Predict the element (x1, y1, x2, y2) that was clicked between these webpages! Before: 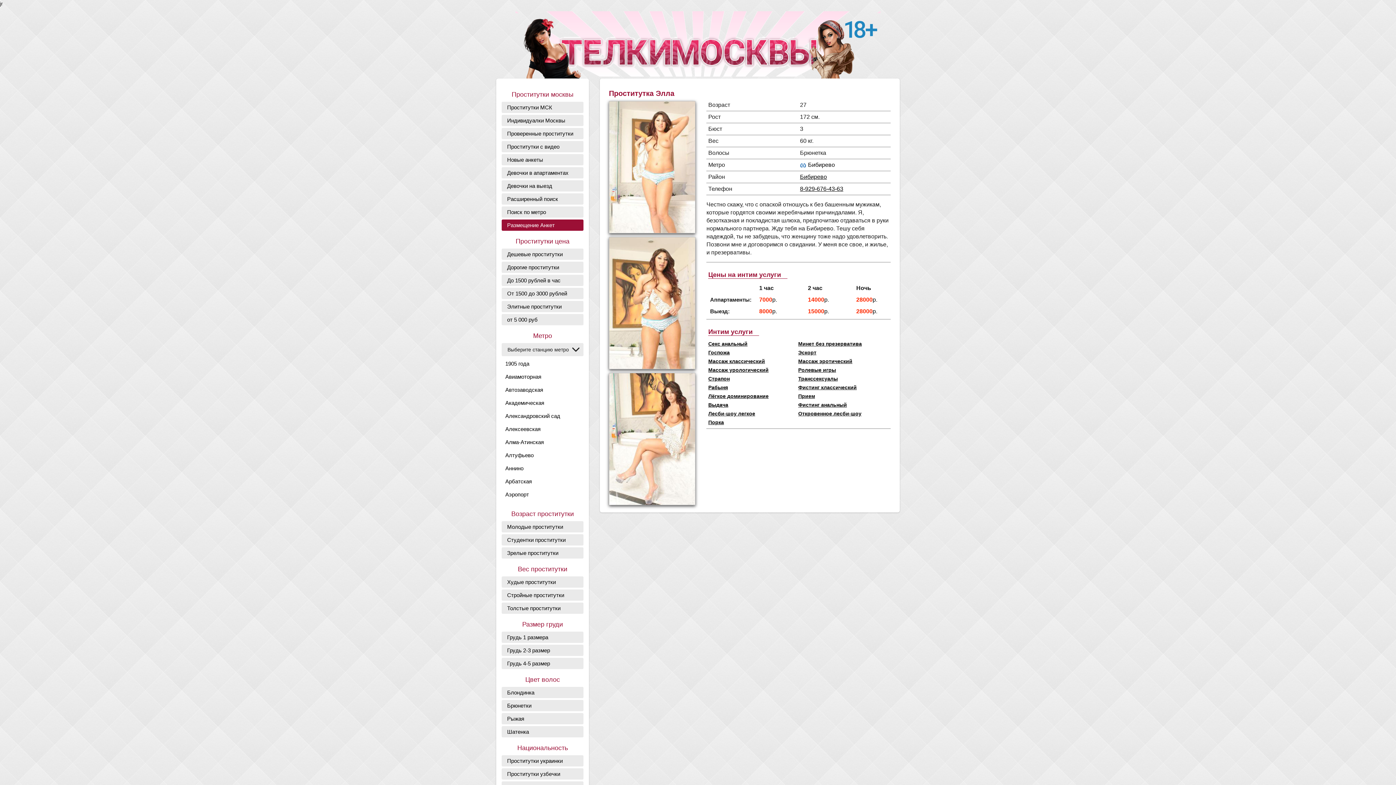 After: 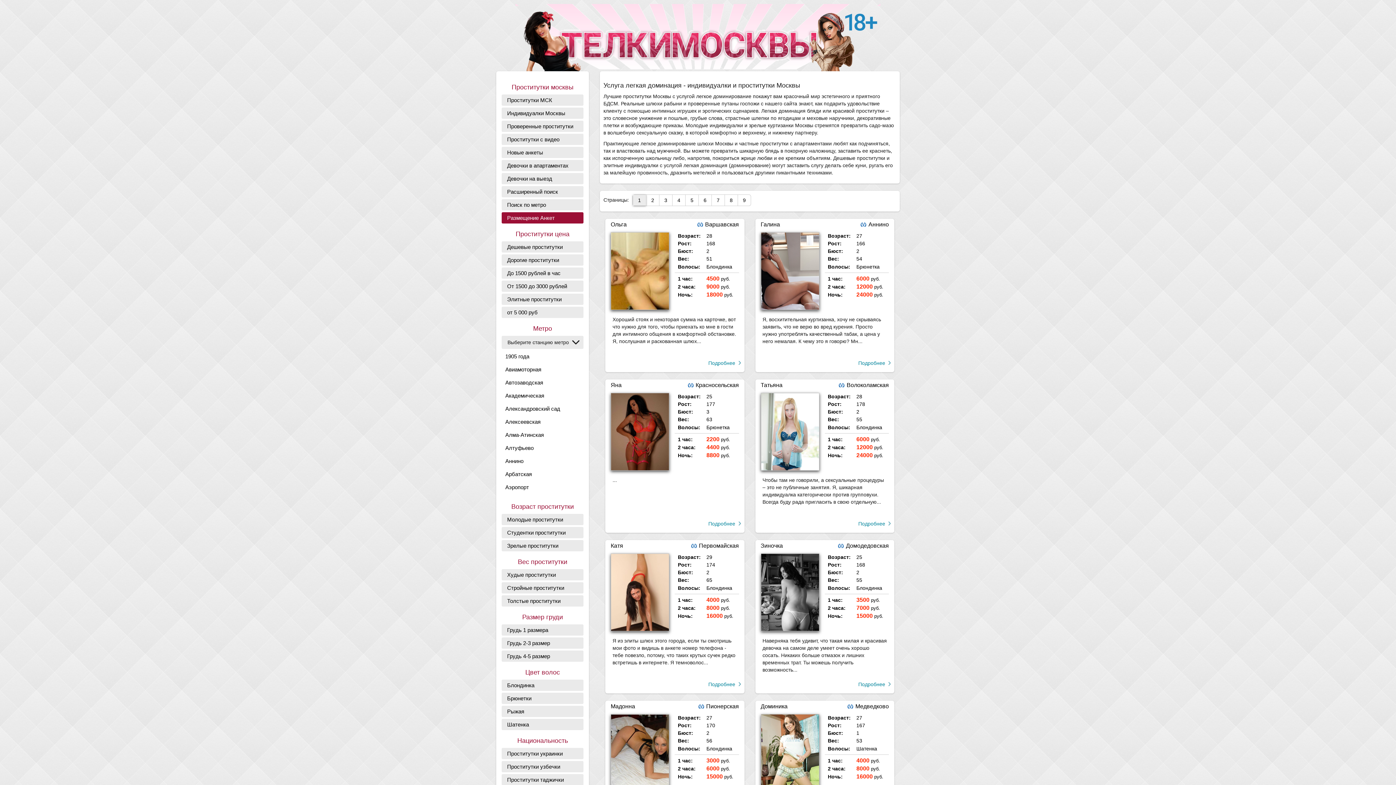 Action: bbox: (708, 393, 768, 399) label: Лёгкое доминирование